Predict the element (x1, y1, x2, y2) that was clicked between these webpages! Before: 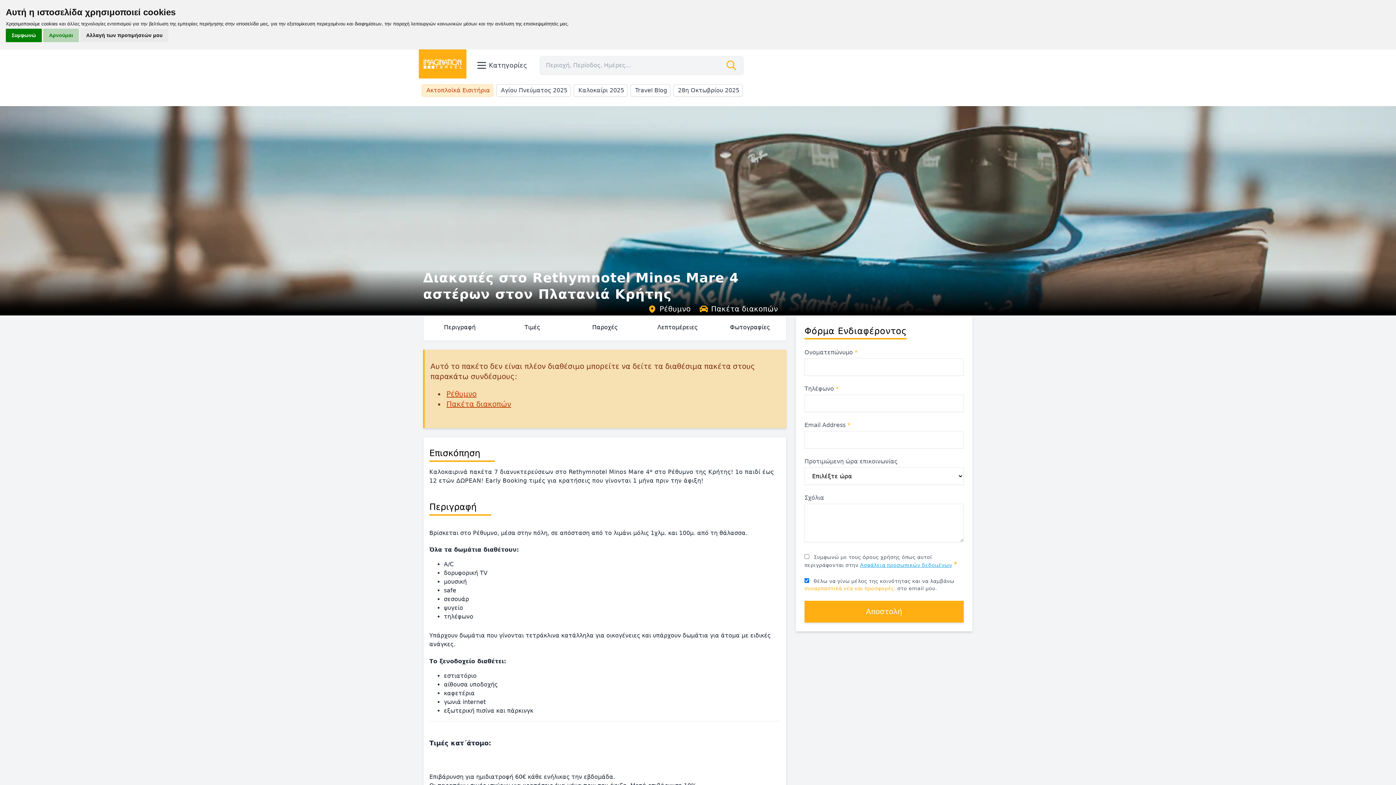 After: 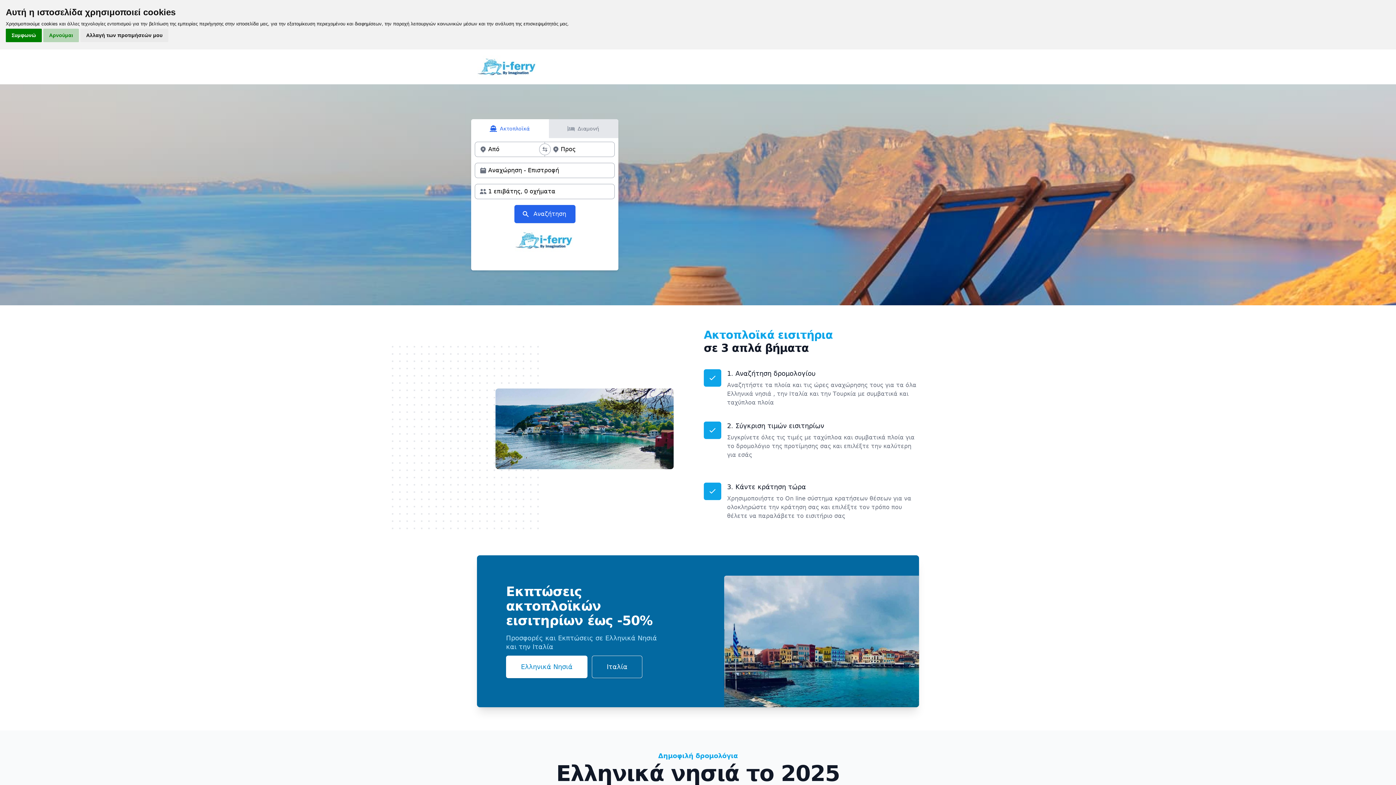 Action: label: Ακτοπλοϊκά Εισιτήρια bbox: (421, 84, 493, 96)